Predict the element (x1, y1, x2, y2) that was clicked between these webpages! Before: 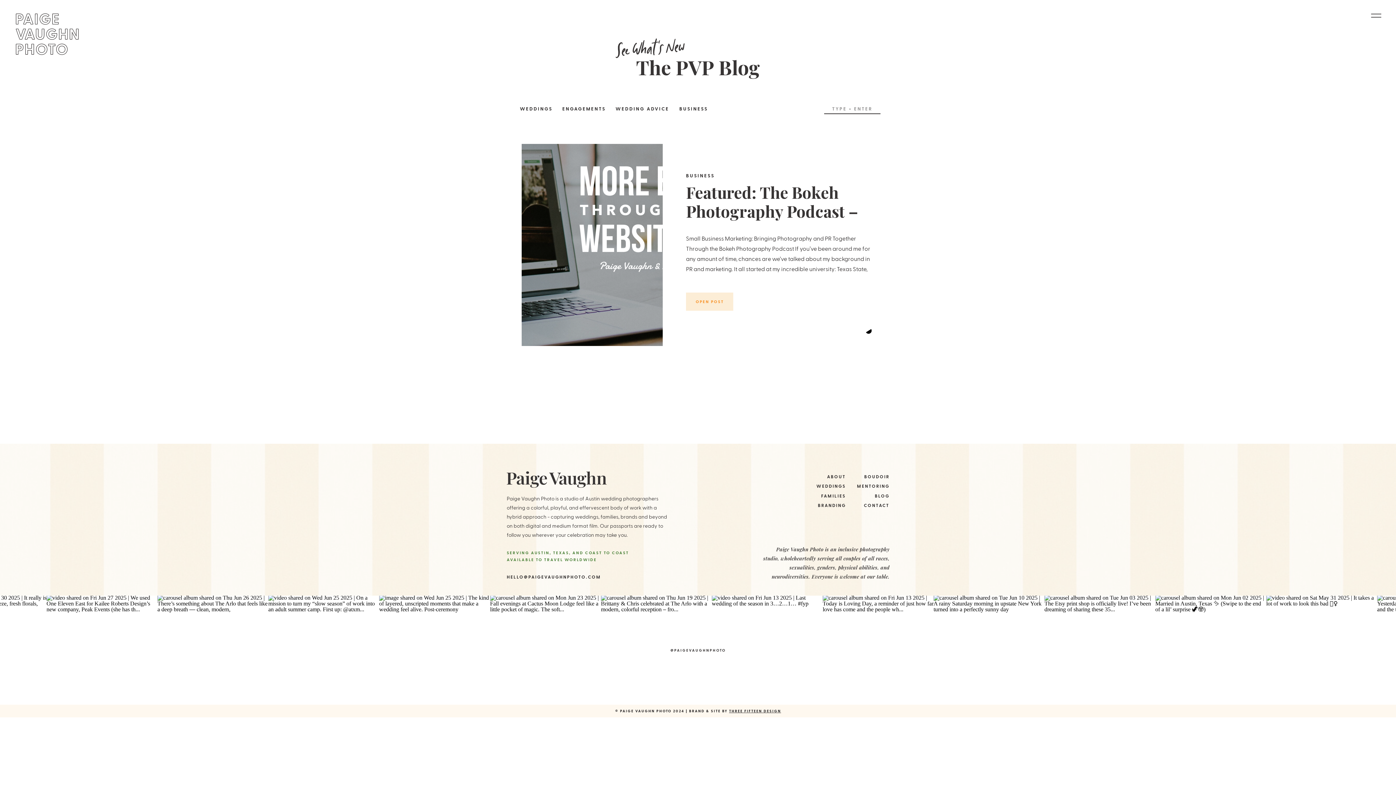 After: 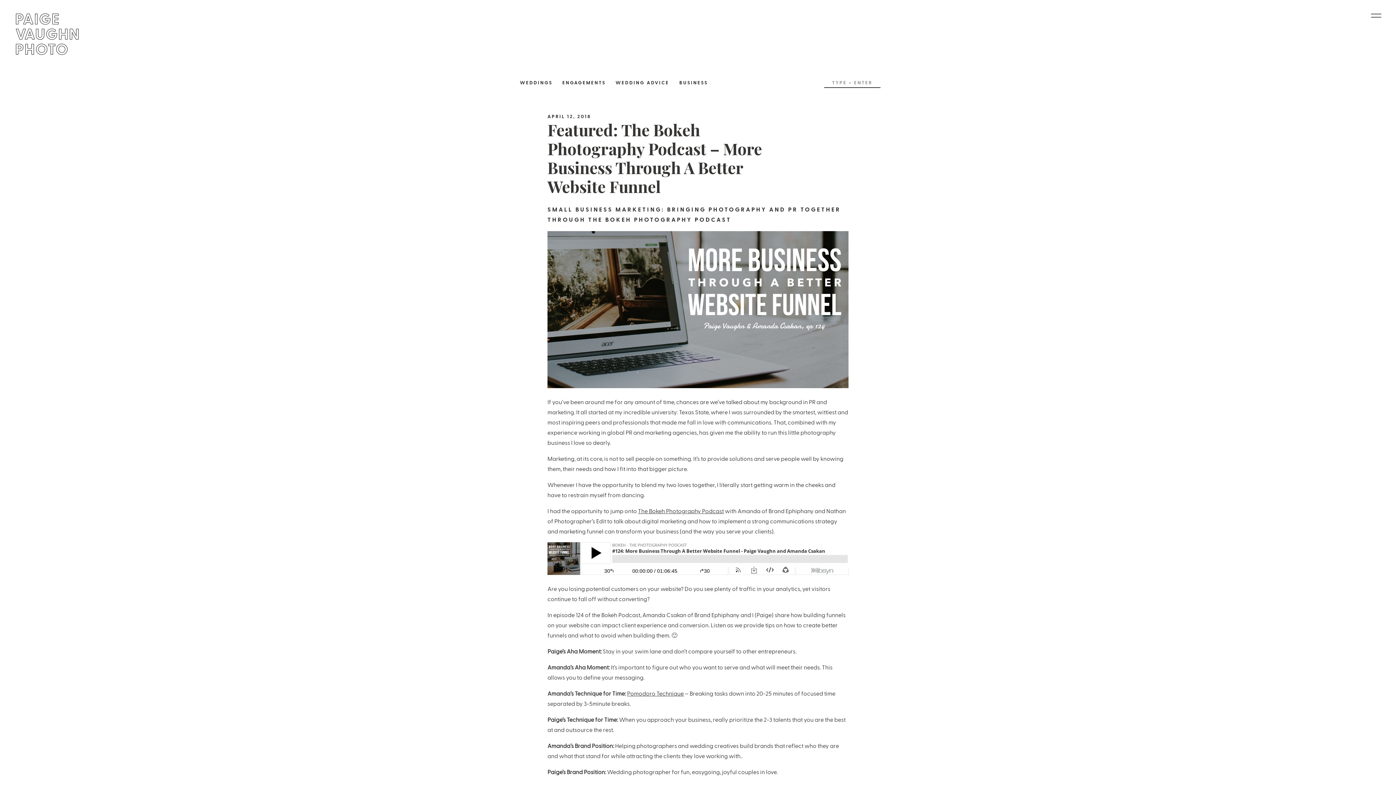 Action: bbox: (691, 298, 728, 305) label: OPEN POST